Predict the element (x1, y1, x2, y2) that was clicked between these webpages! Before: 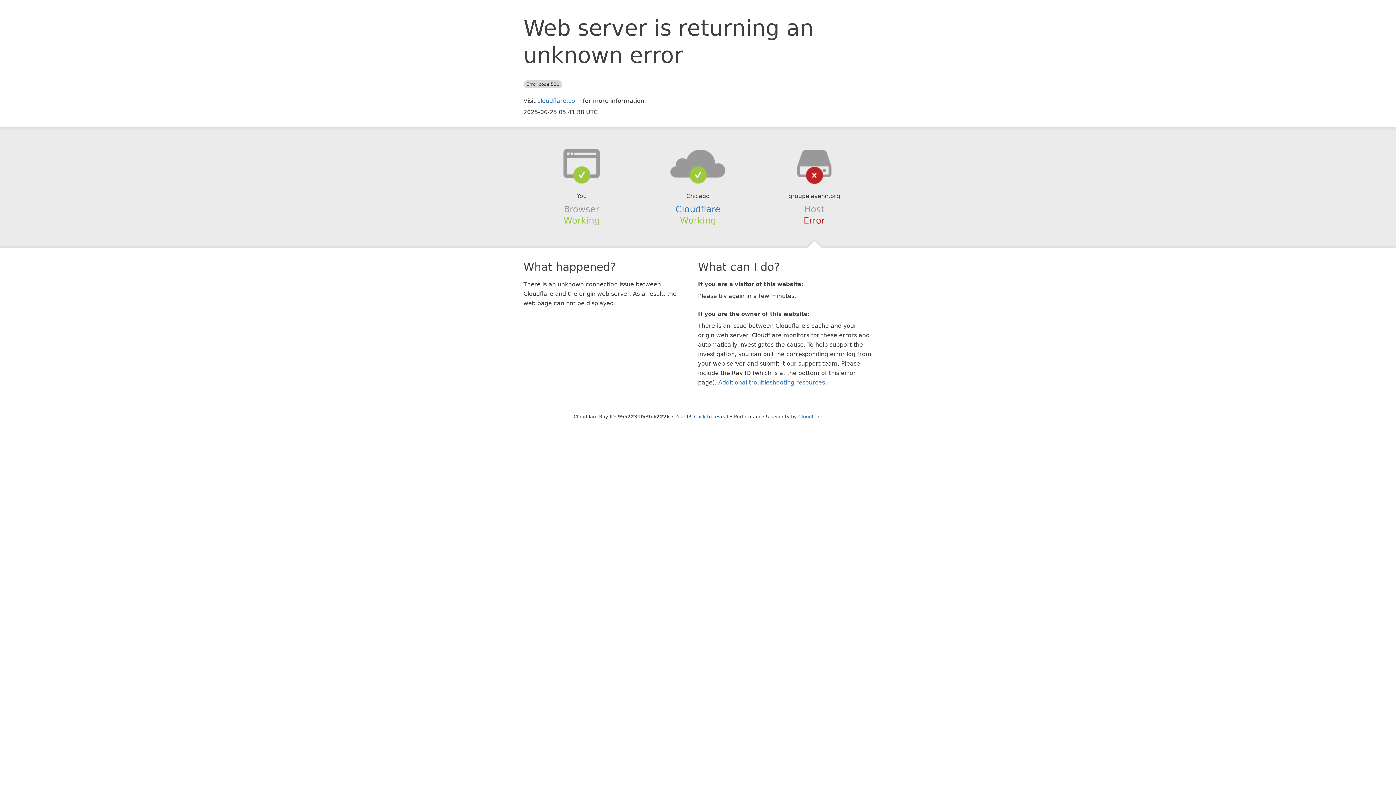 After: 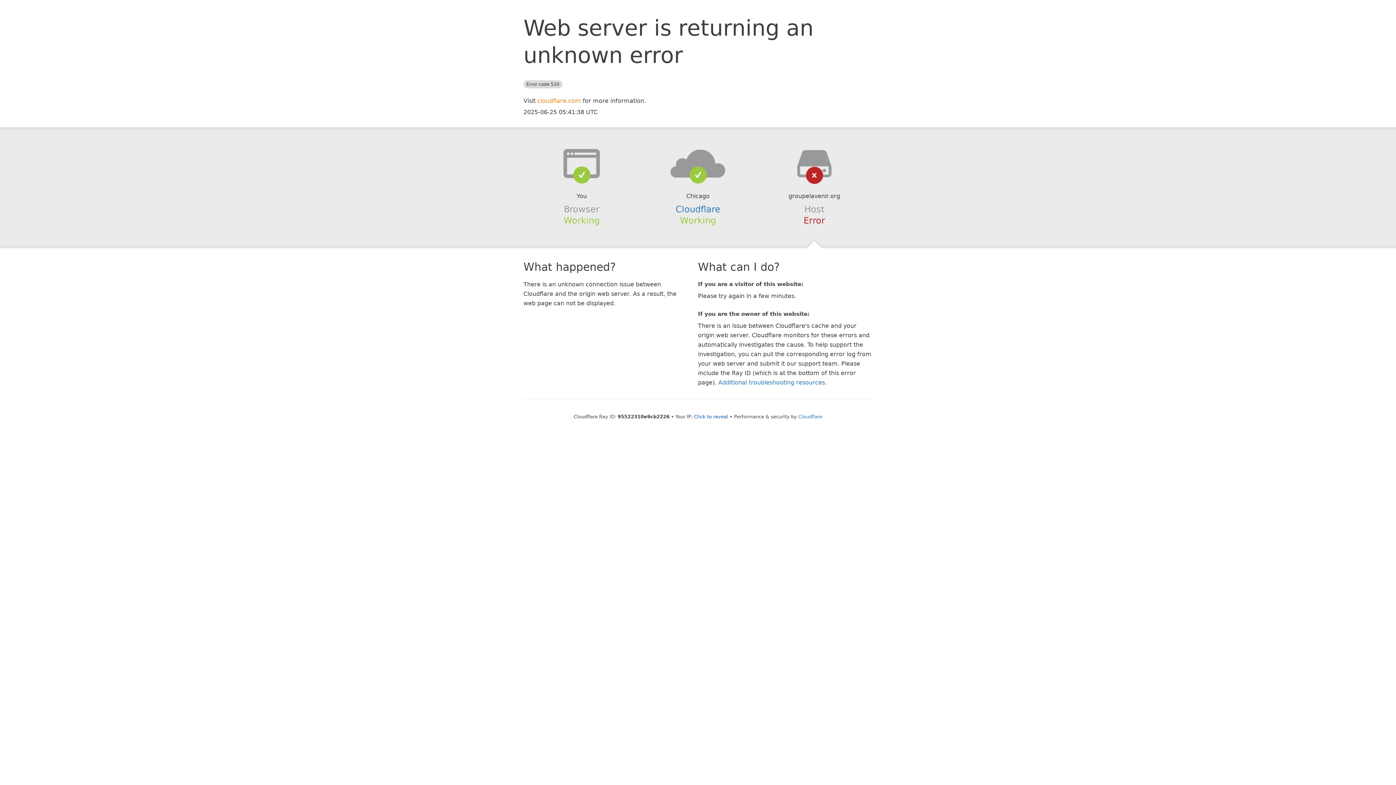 Action: label: cloudflare.com bbox: (537, 97, 581, 104)